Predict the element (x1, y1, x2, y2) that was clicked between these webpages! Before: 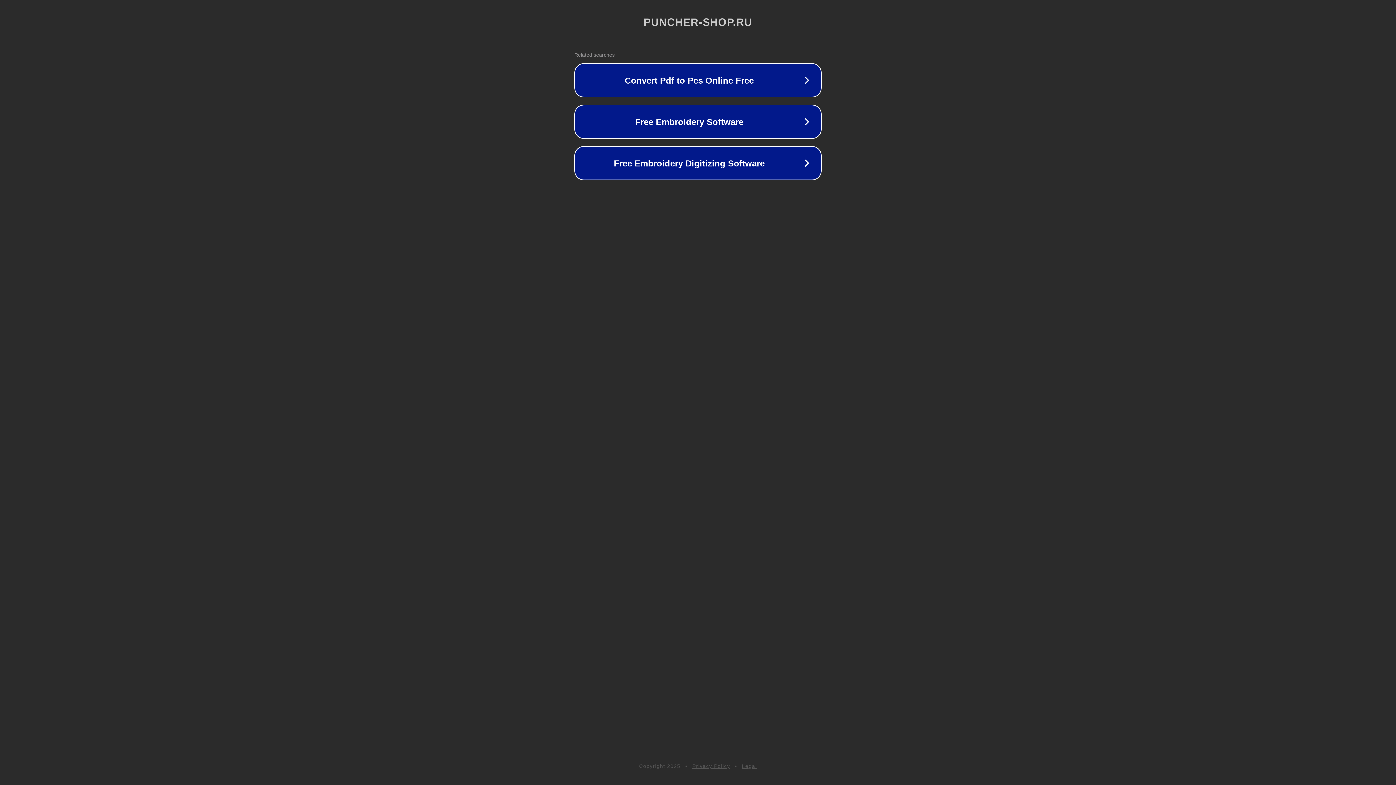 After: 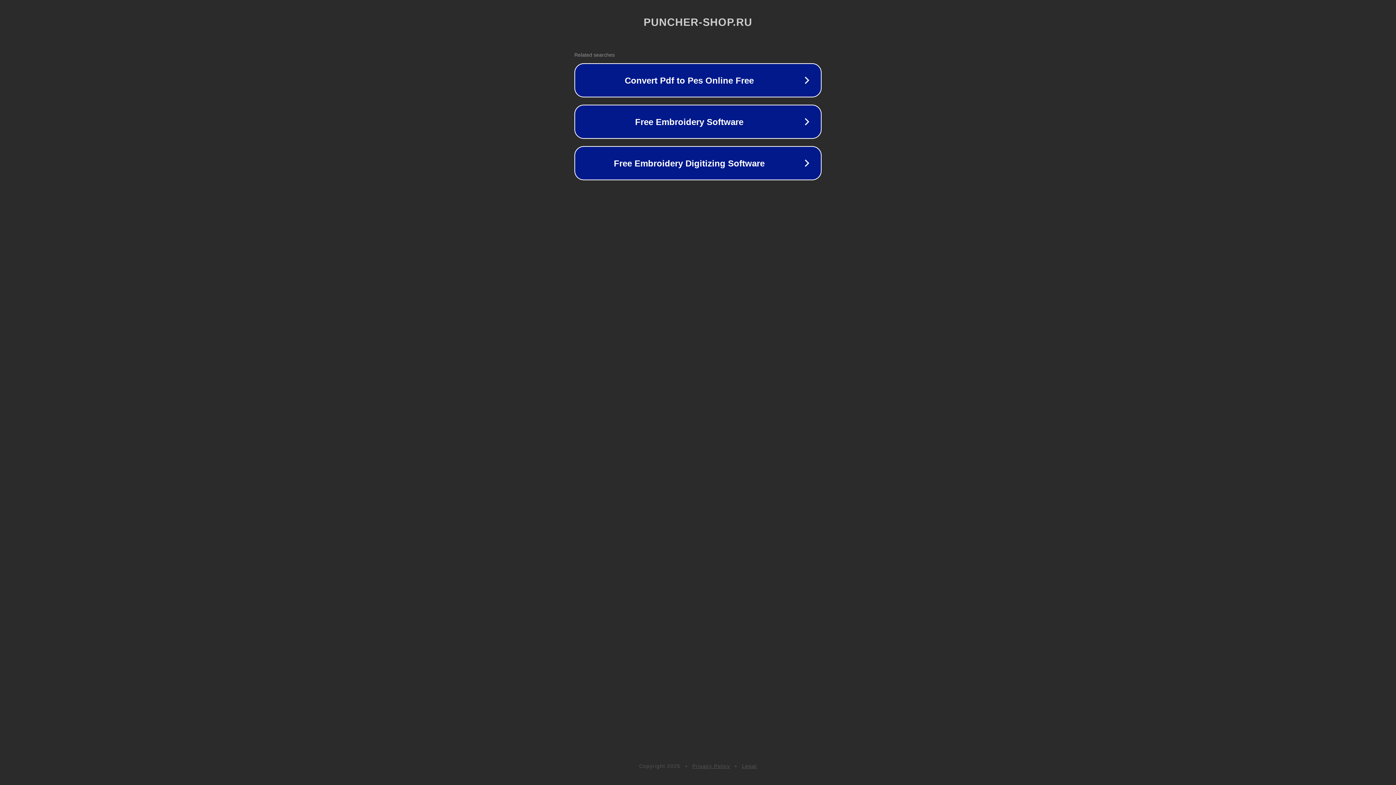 Action: label: Legal bbox: (742, 763, 757, 769)